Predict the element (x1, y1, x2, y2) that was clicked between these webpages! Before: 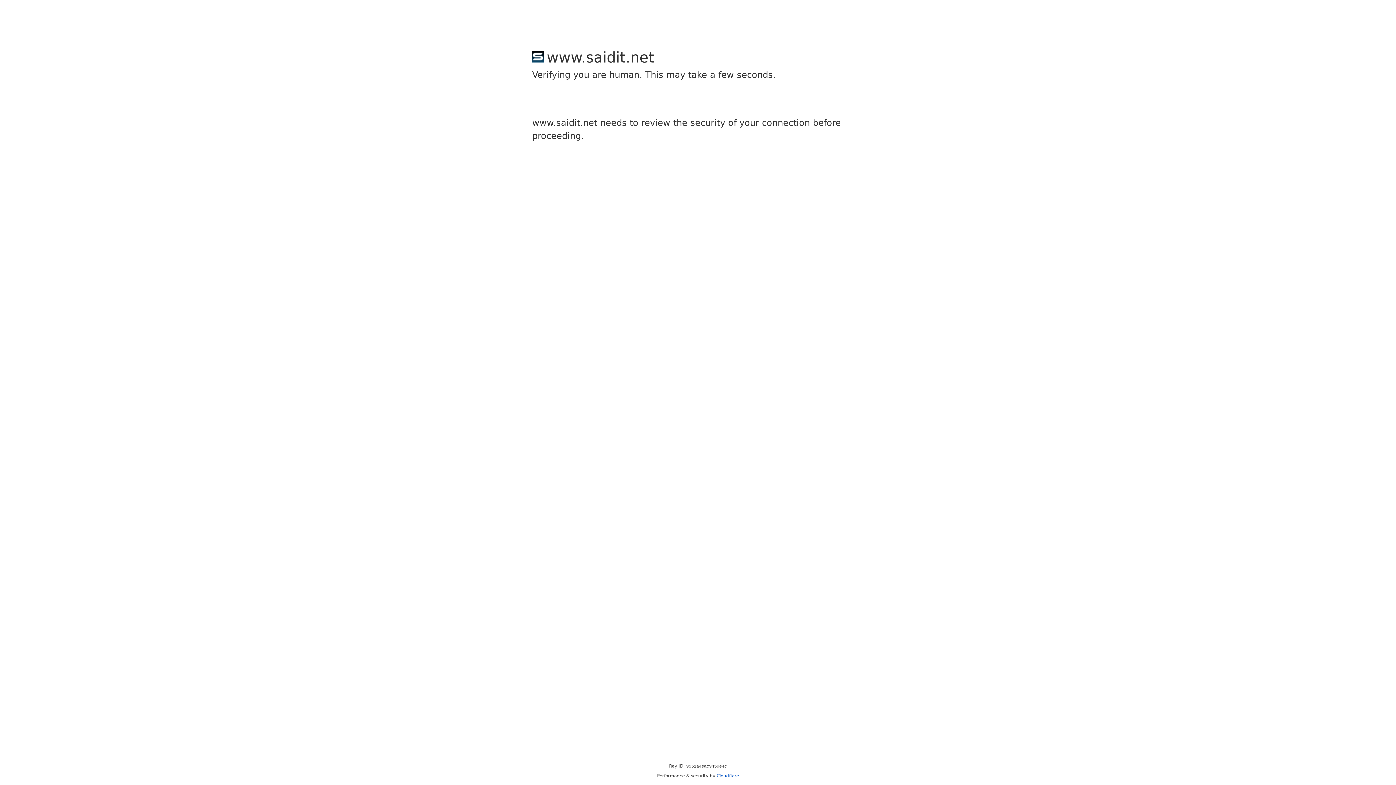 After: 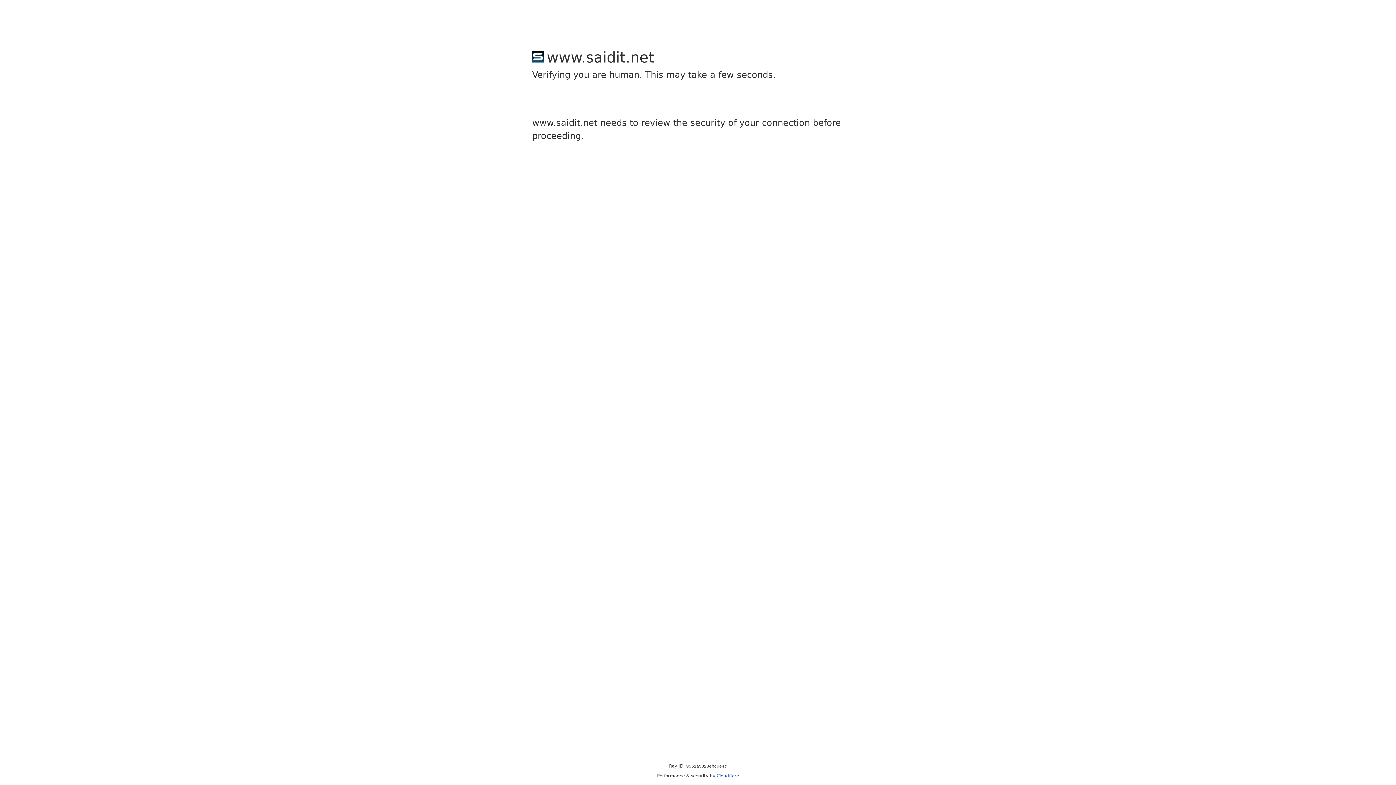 Action: bbox: (716, 773, 739, 778) label: Cloudflare